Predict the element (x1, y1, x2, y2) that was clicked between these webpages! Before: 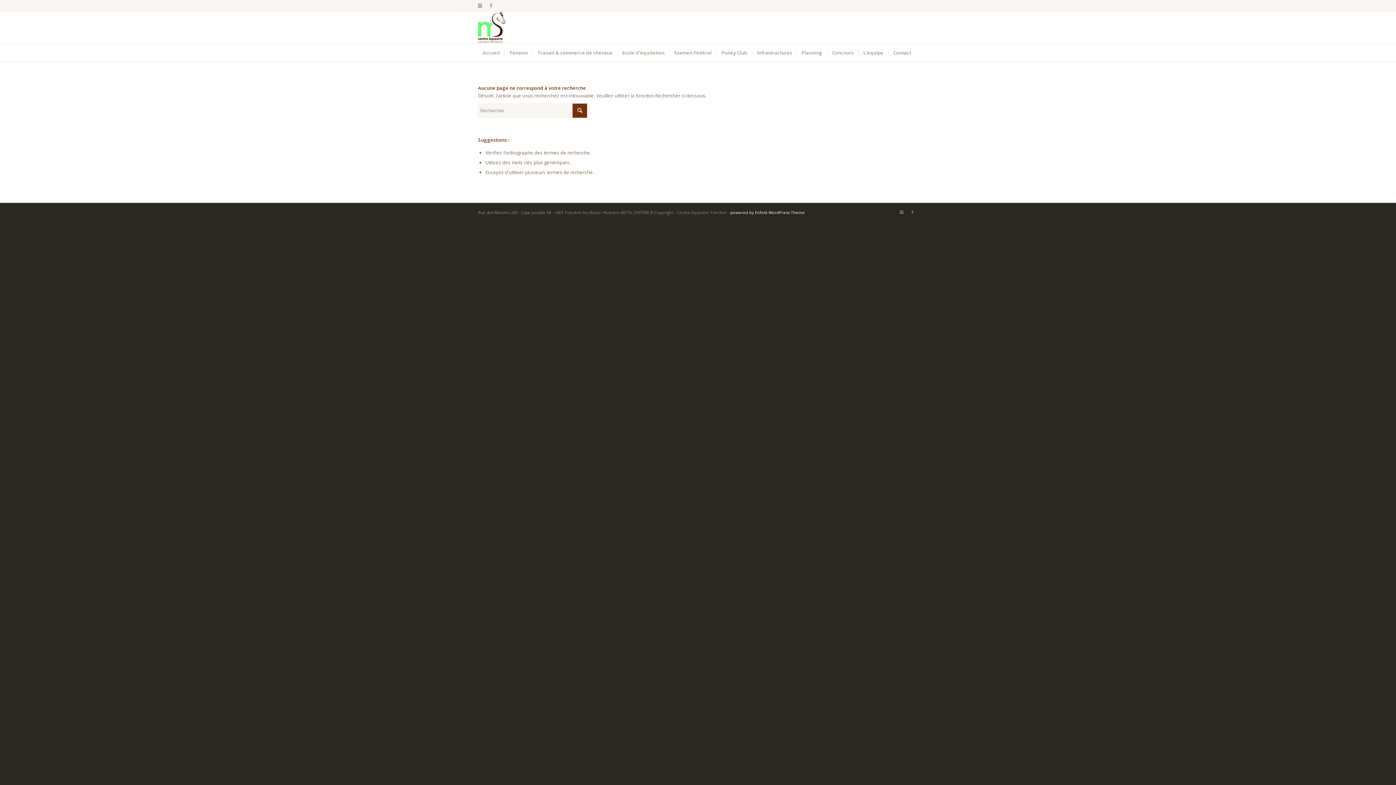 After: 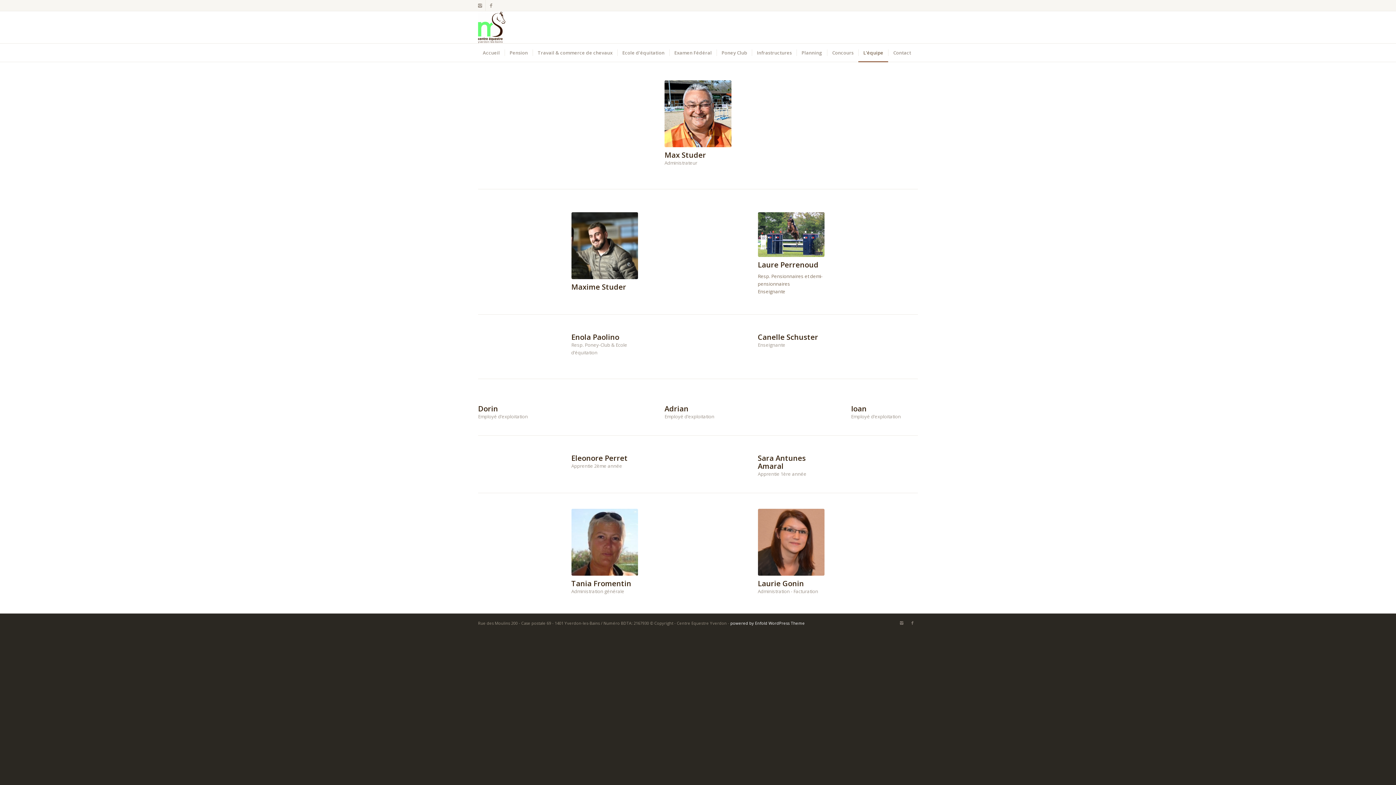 Action: bbox: (858, 43, 888, 61) label: L’équipe